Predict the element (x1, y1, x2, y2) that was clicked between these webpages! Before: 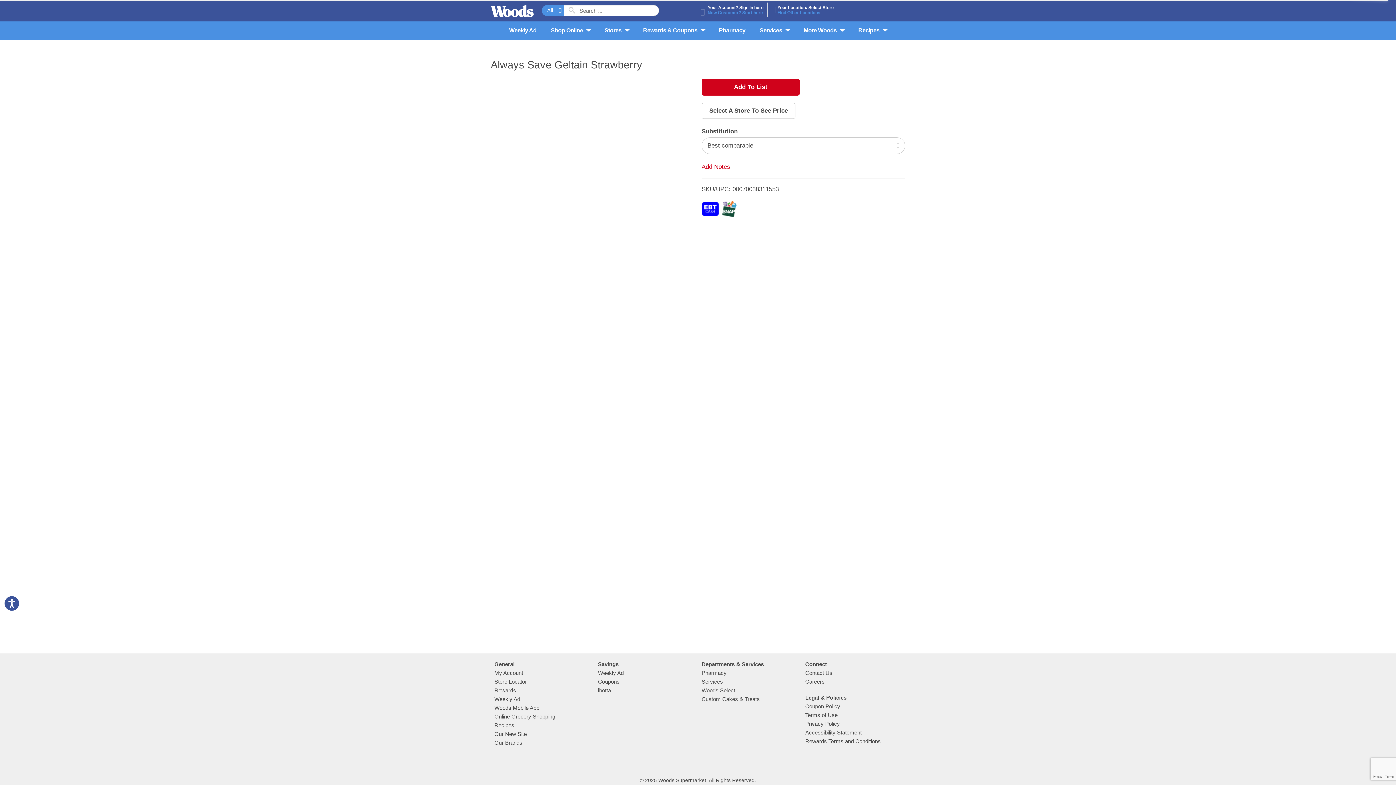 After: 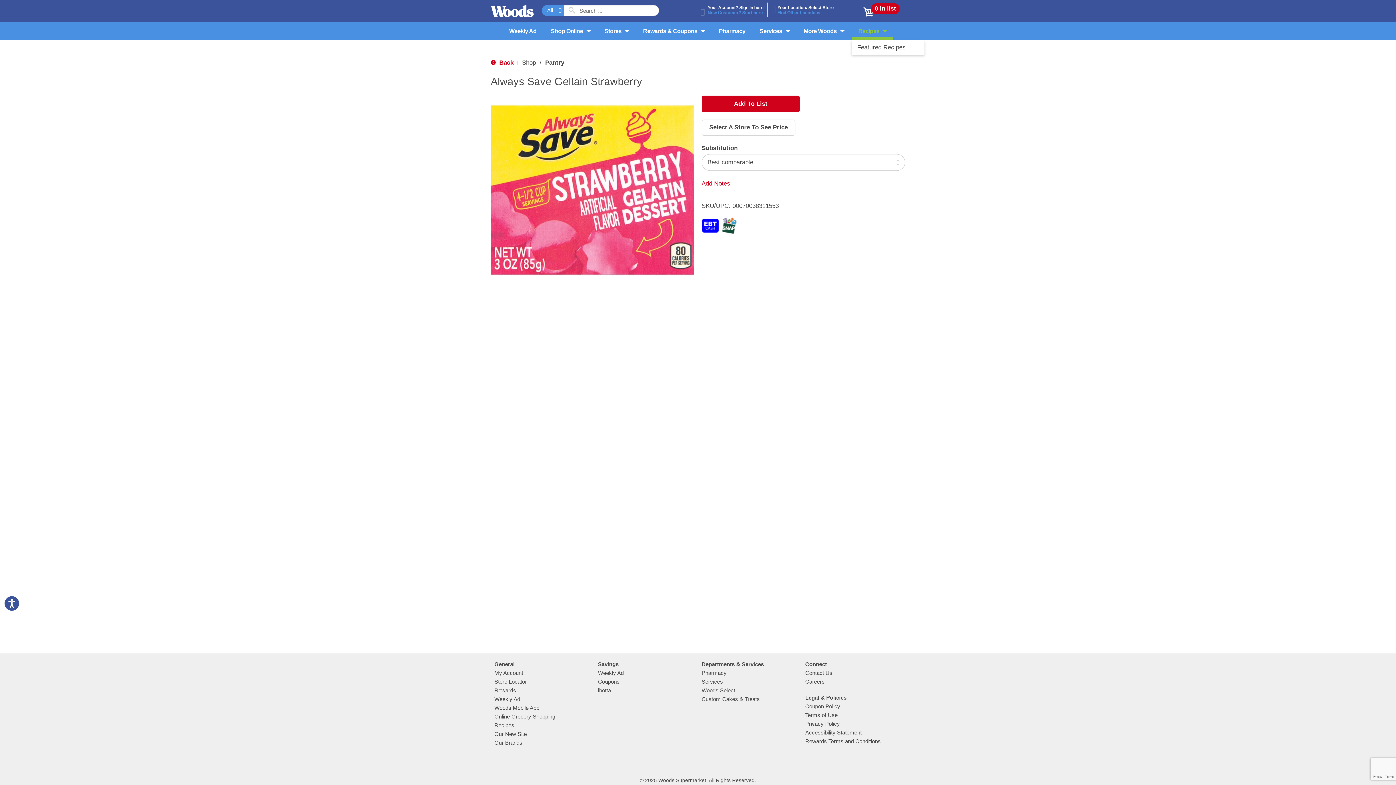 Action: bbox: (852, 21, 893, 39) label: Recipes